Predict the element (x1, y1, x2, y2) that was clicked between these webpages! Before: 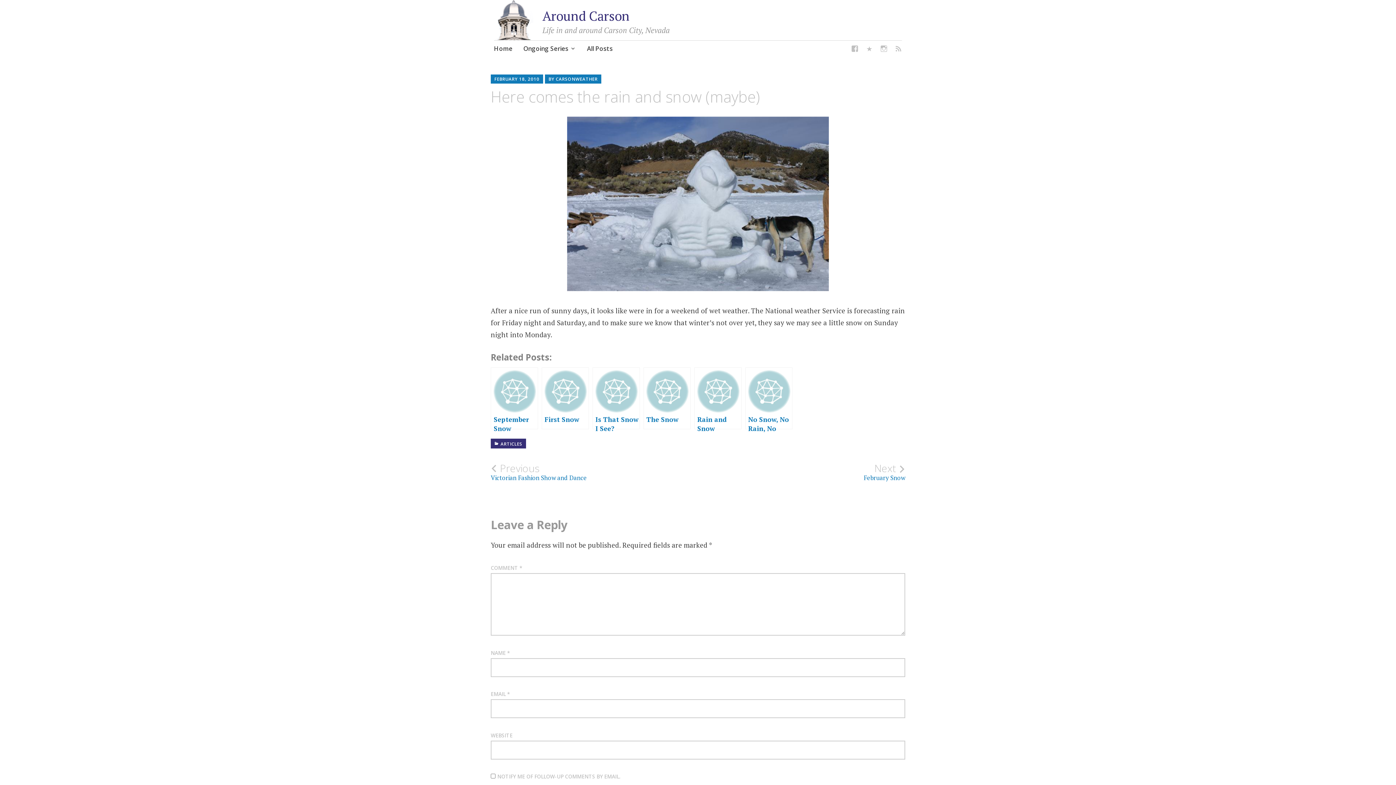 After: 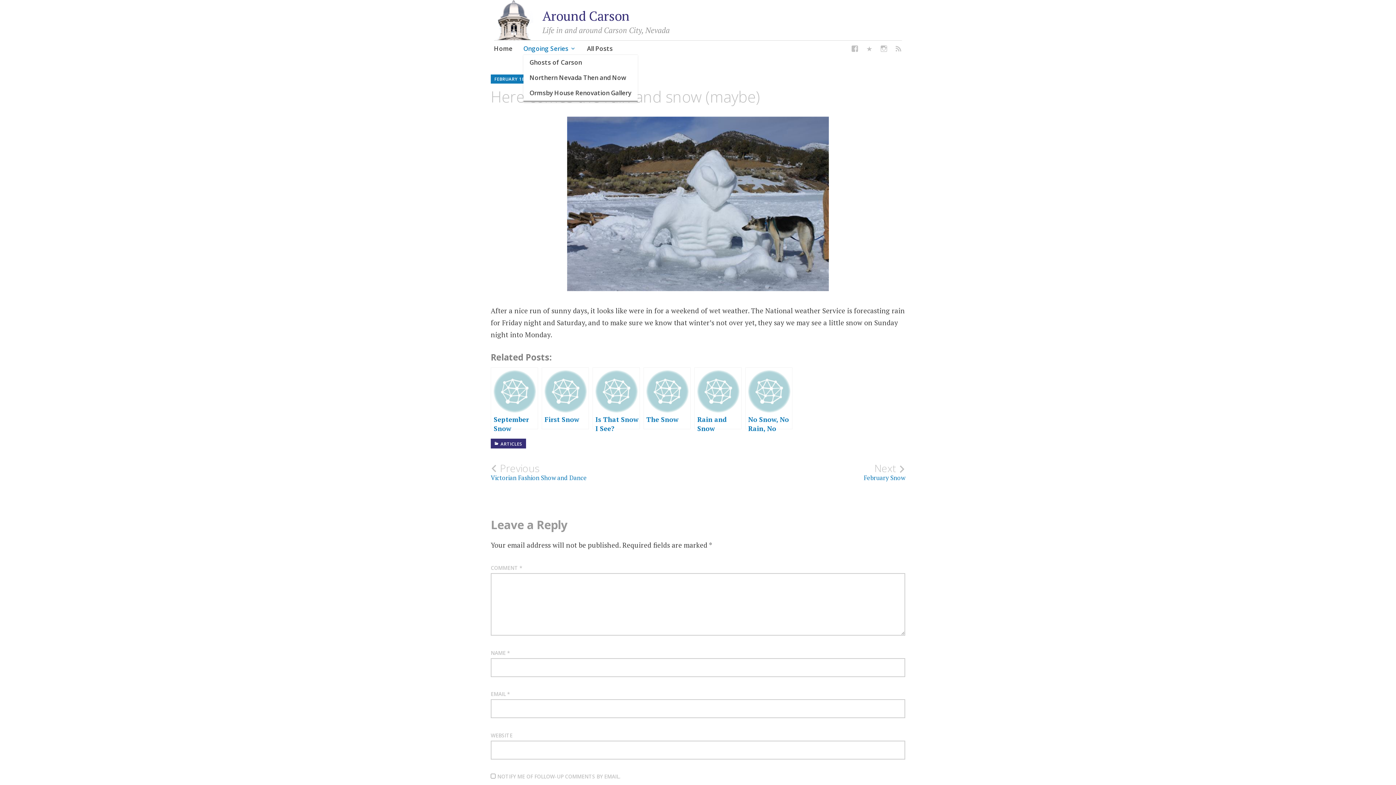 Action: label: Ongoing Series bbox: (523, 39, 576, 58)